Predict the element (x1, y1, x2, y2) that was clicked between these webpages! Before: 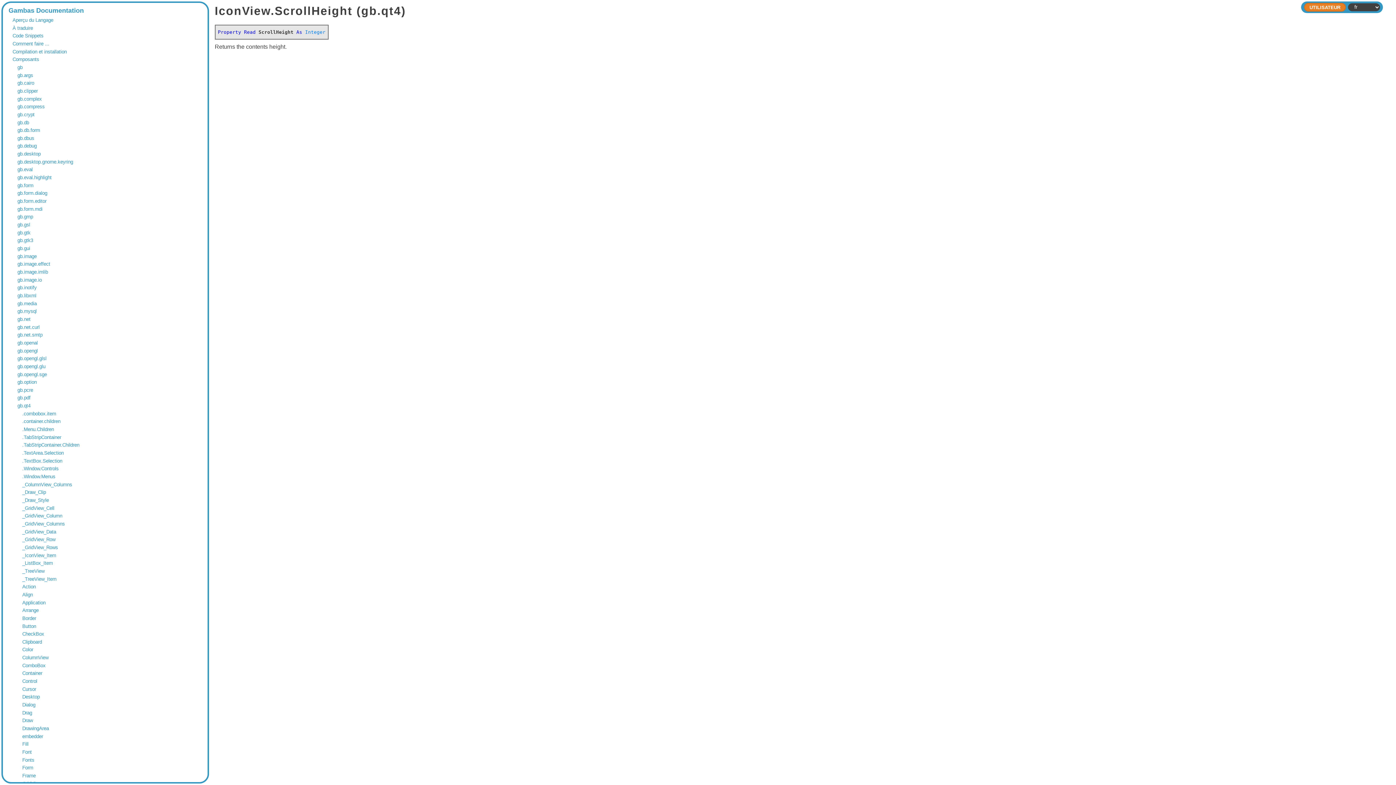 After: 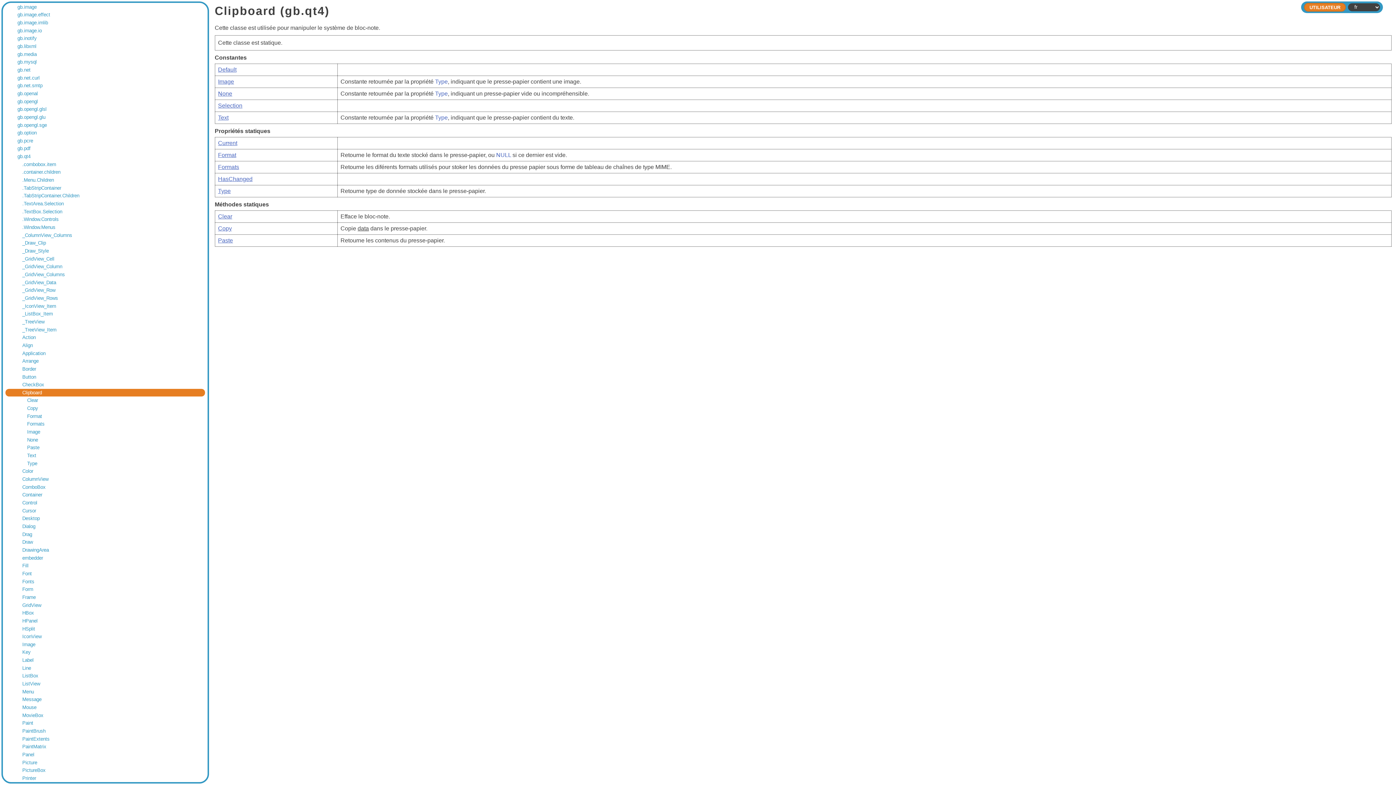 Action: label: Clipboard bbox: (22, 639, 200, 645)